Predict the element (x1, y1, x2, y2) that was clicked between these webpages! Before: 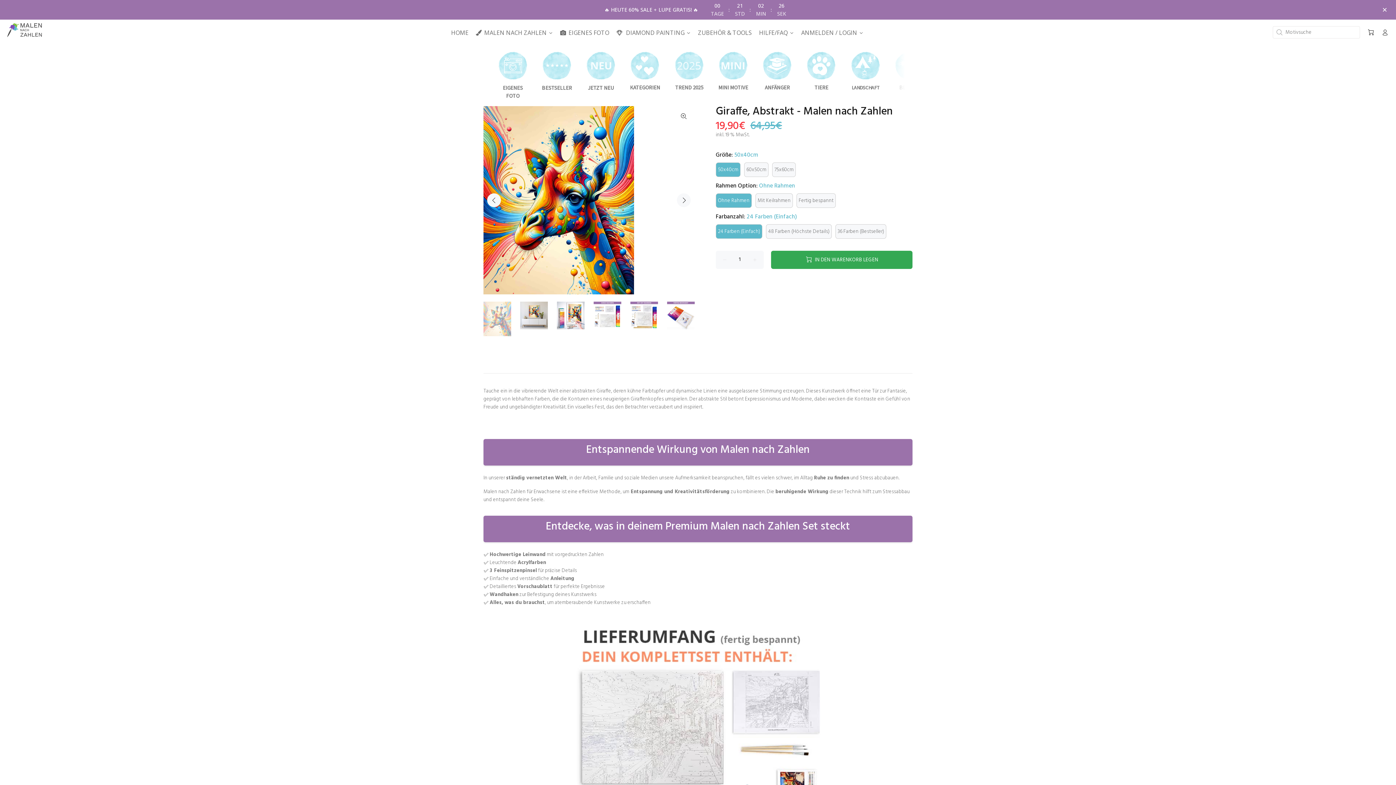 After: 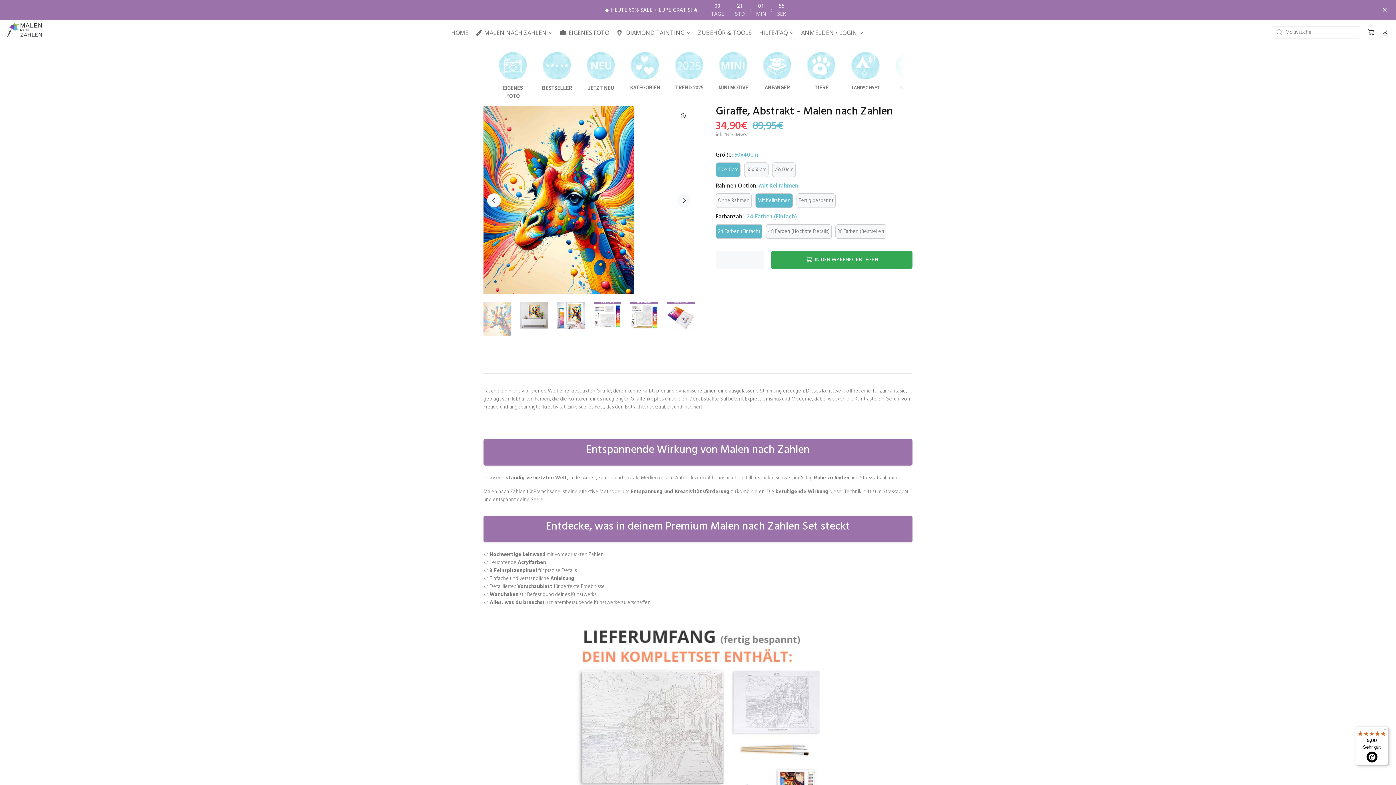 Action: label: Mit Keilrahmen bbox: (755, 193, 793, 208)